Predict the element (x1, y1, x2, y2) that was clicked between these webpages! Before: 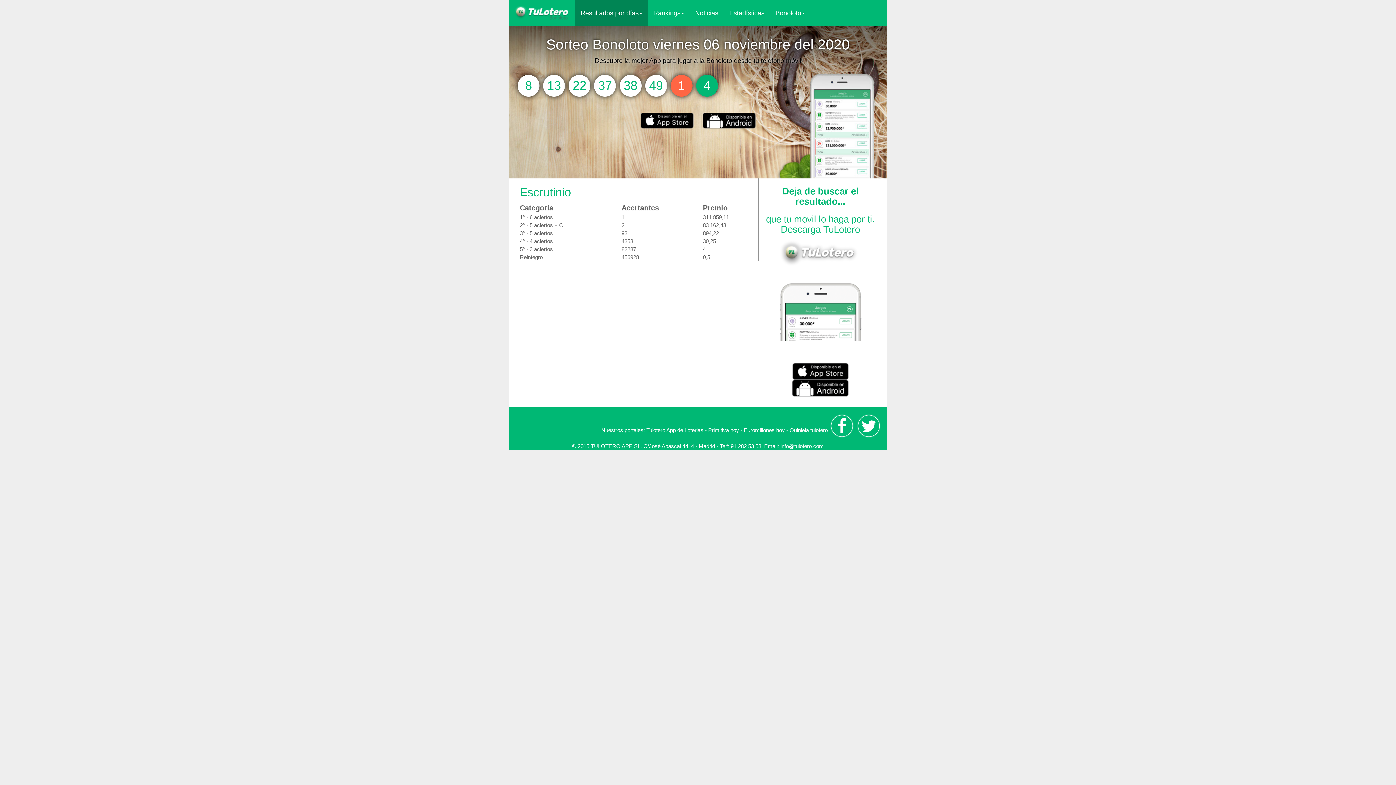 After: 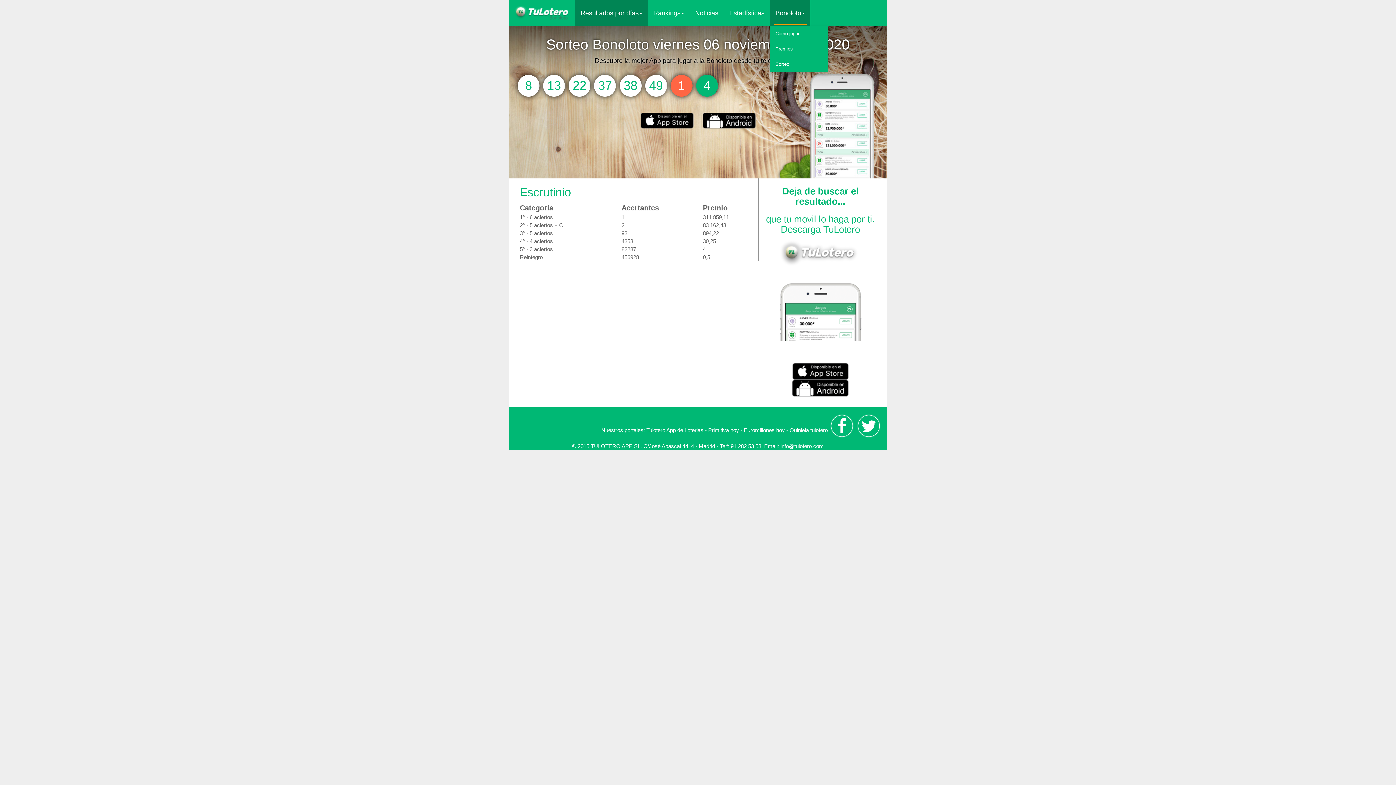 Action: label: Bonoloto bbox: (770, 0, 810, 26)